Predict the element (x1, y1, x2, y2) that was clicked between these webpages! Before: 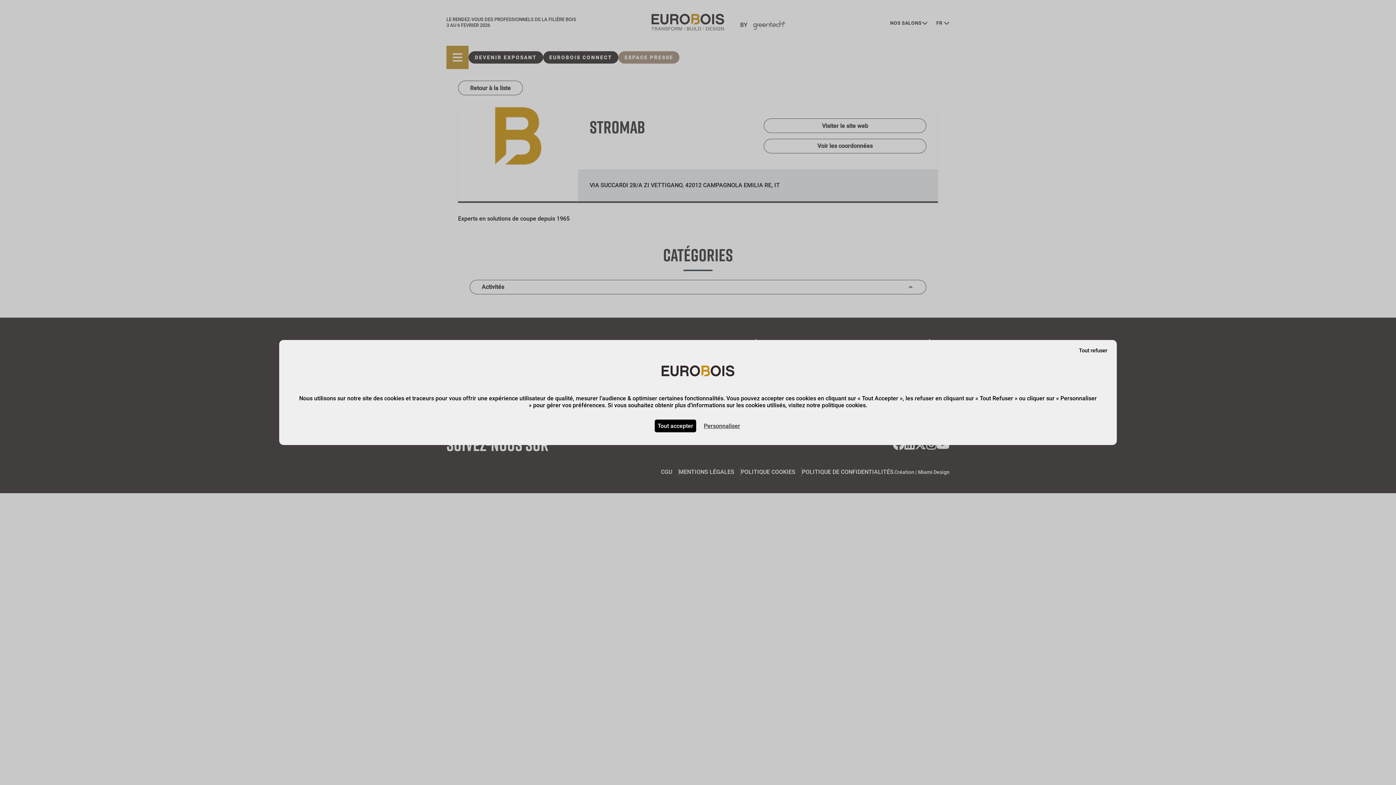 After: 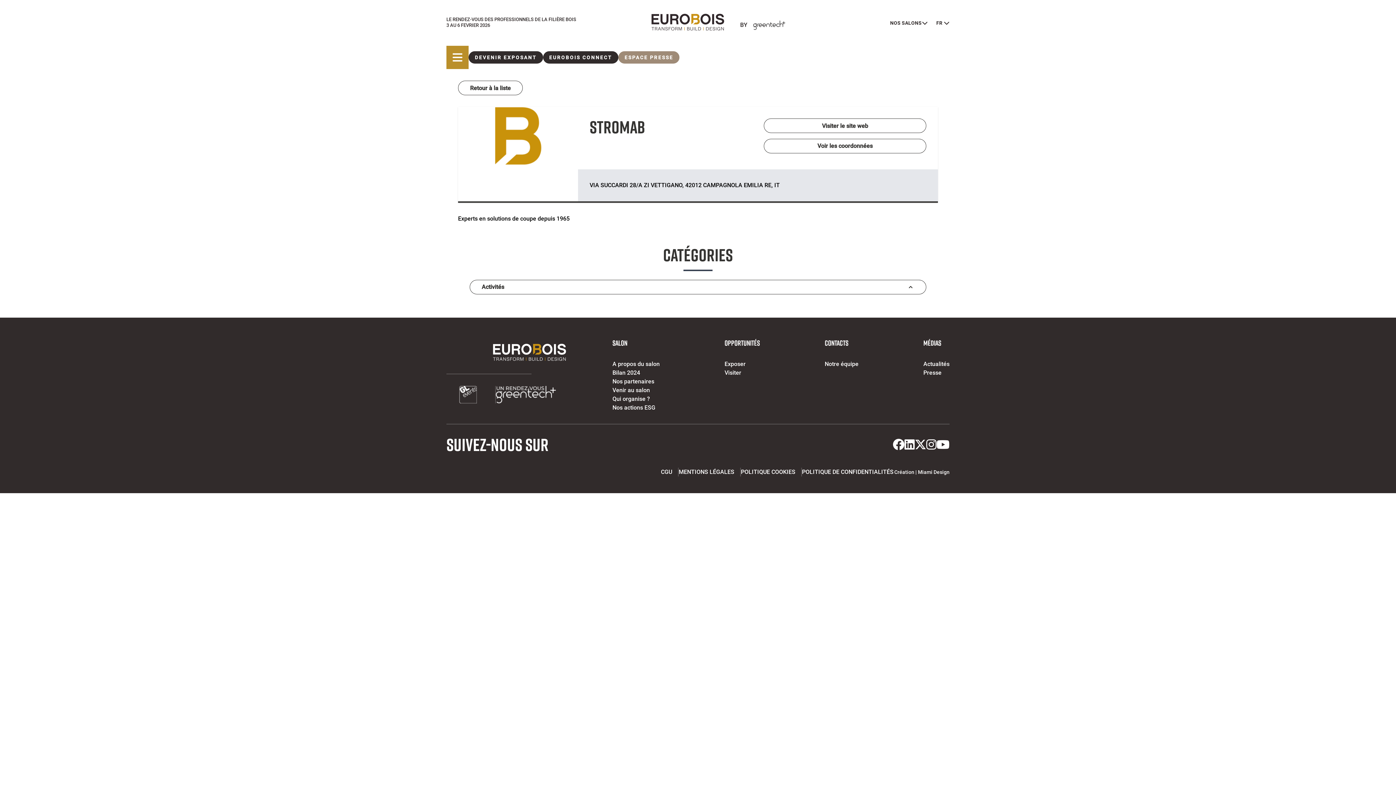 Action: bbox: (1075, 346, 1111, 355) label: Cookies : Tout refuser